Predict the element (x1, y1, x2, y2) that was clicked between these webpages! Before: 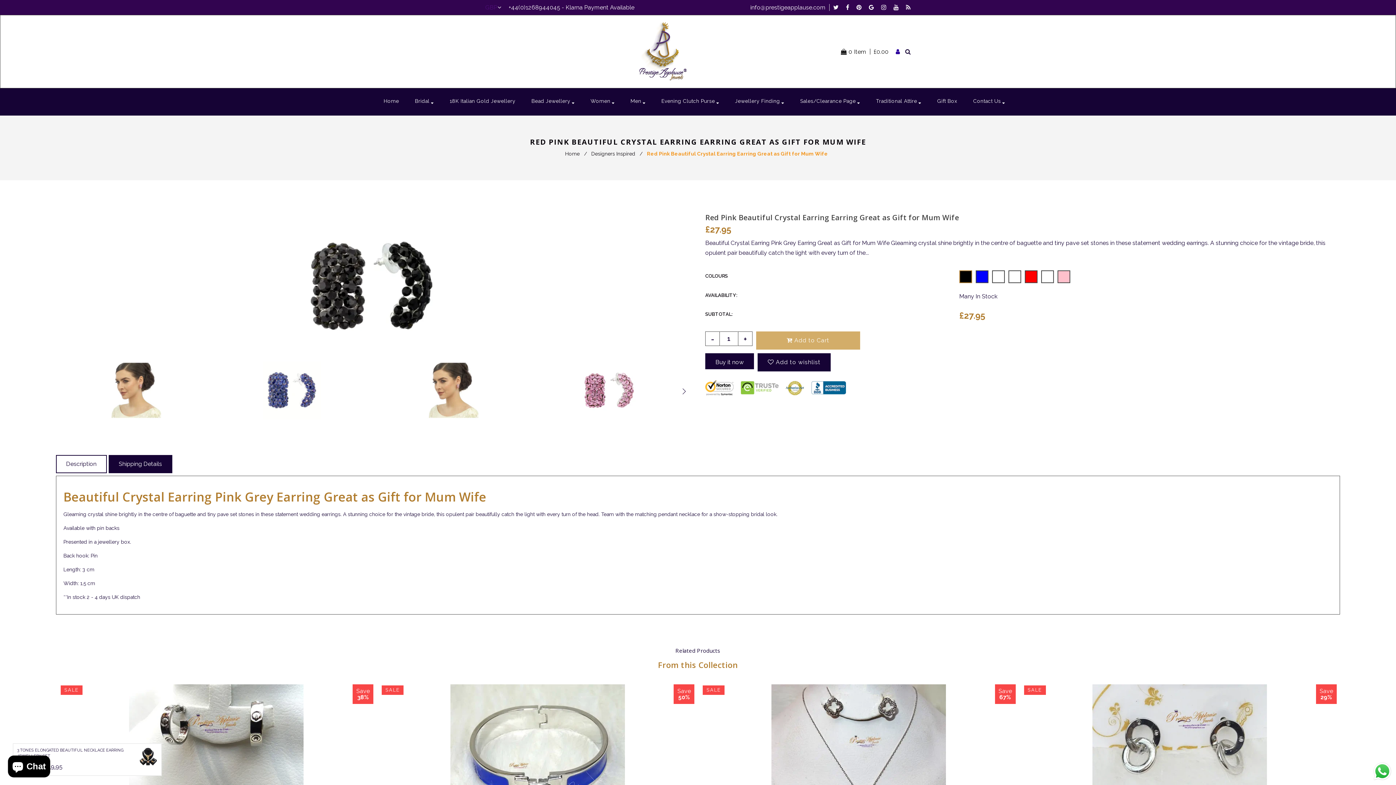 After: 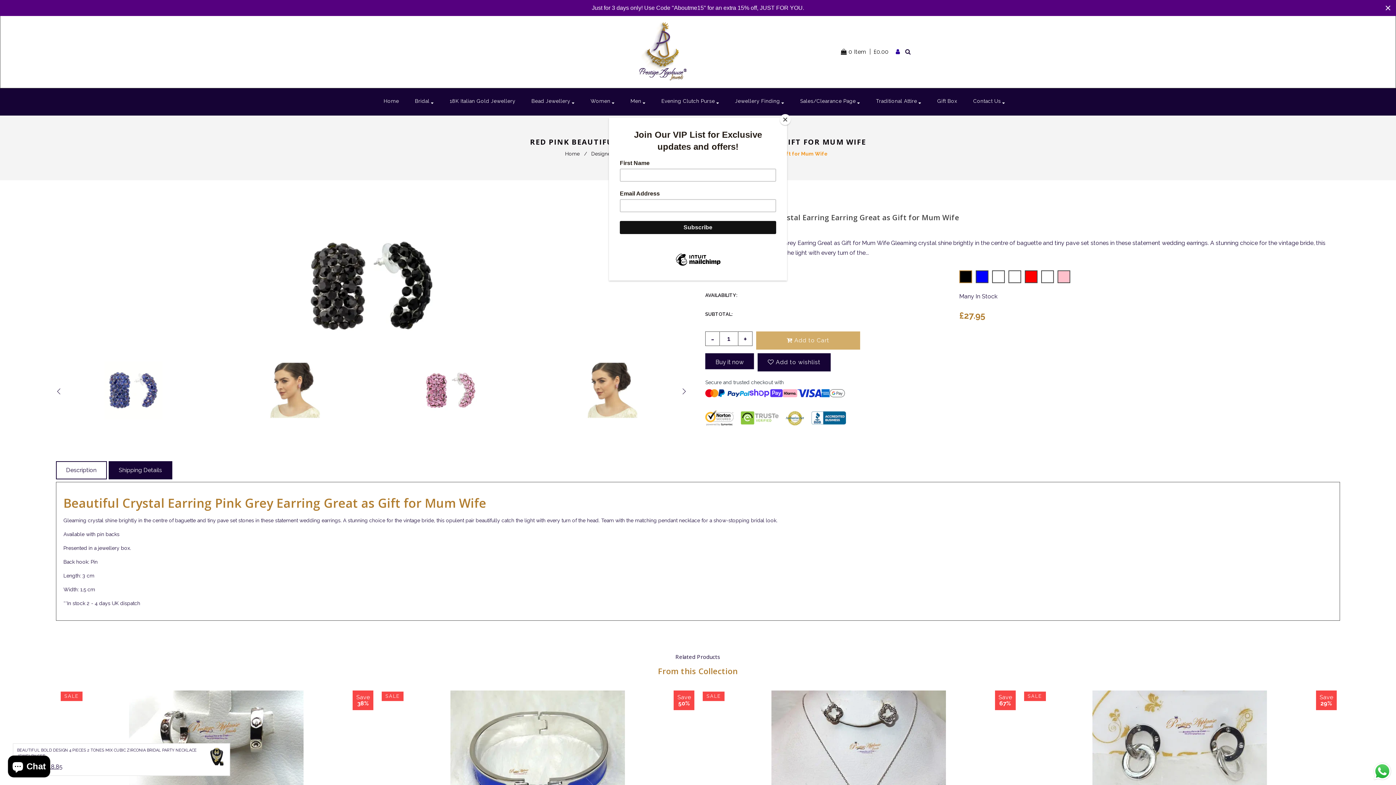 Action: bbox: (681, 386, 687, 397)